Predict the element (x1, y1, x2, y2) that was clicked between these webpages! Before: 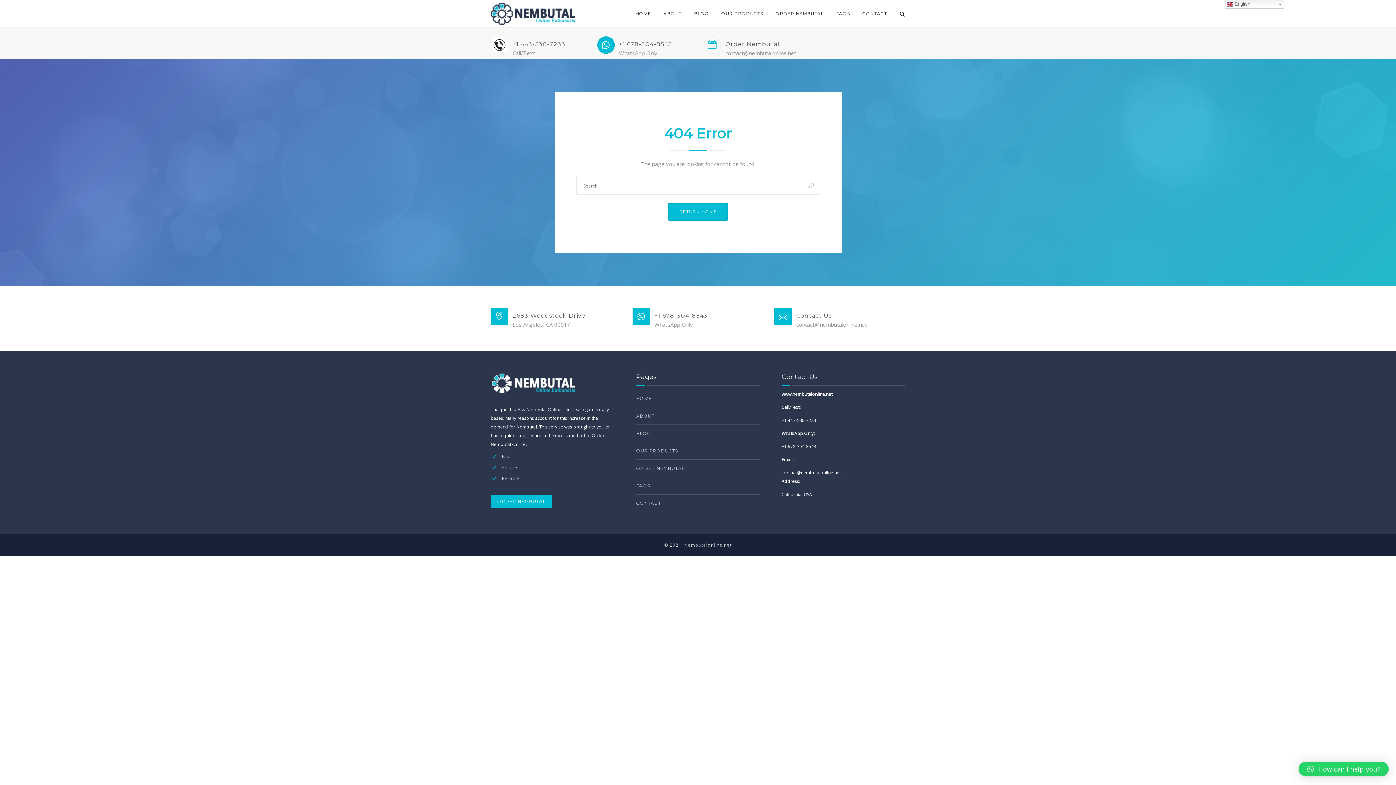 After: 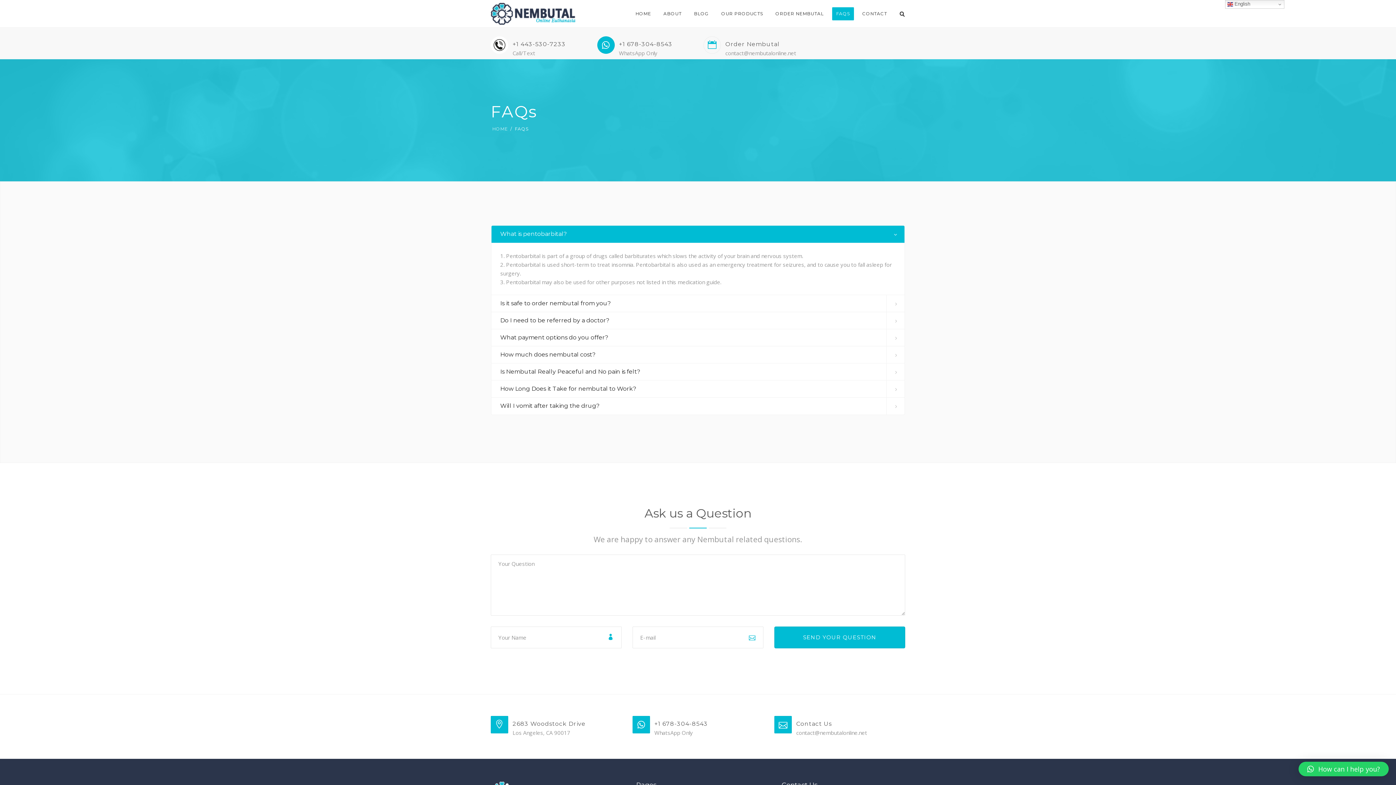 Action: bbox: (832, 7, 854, 20) label: FAQS